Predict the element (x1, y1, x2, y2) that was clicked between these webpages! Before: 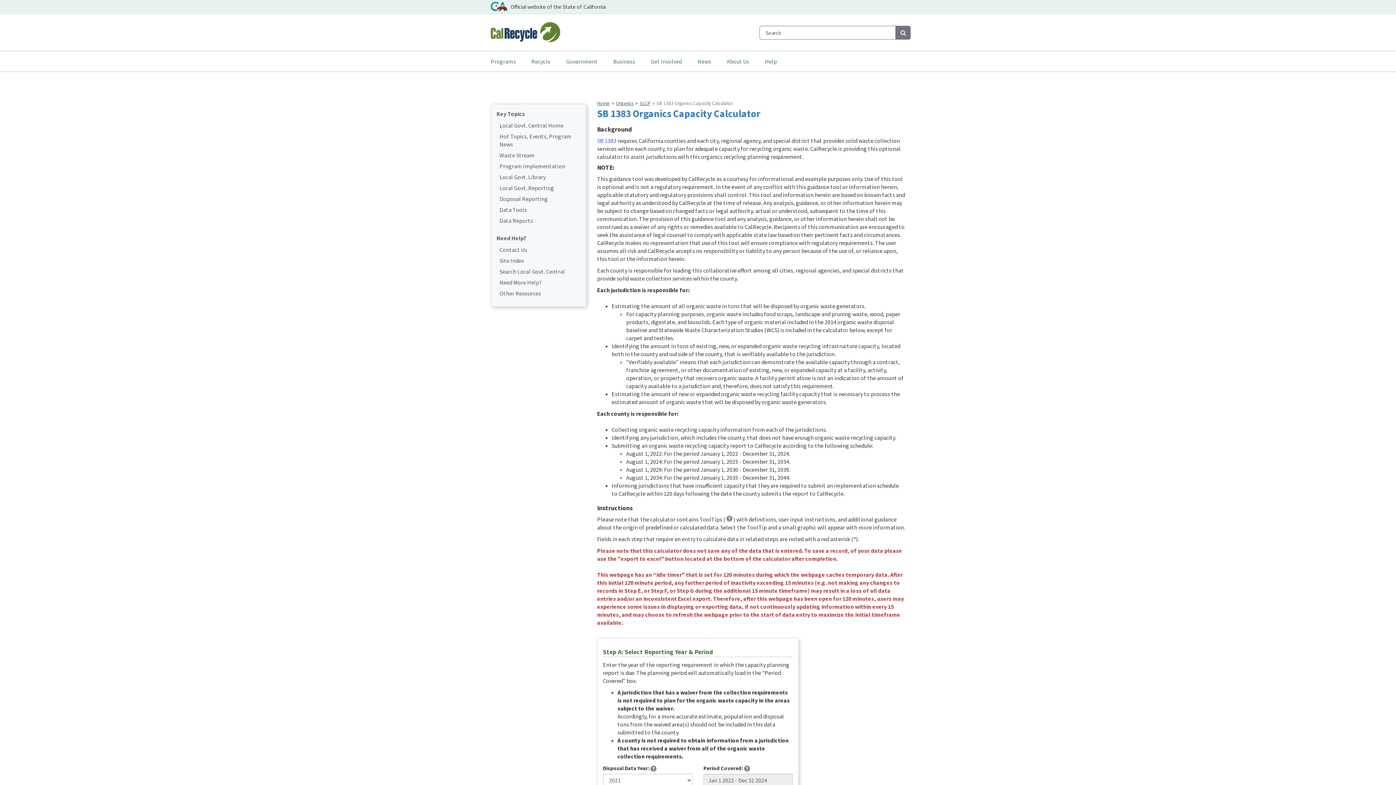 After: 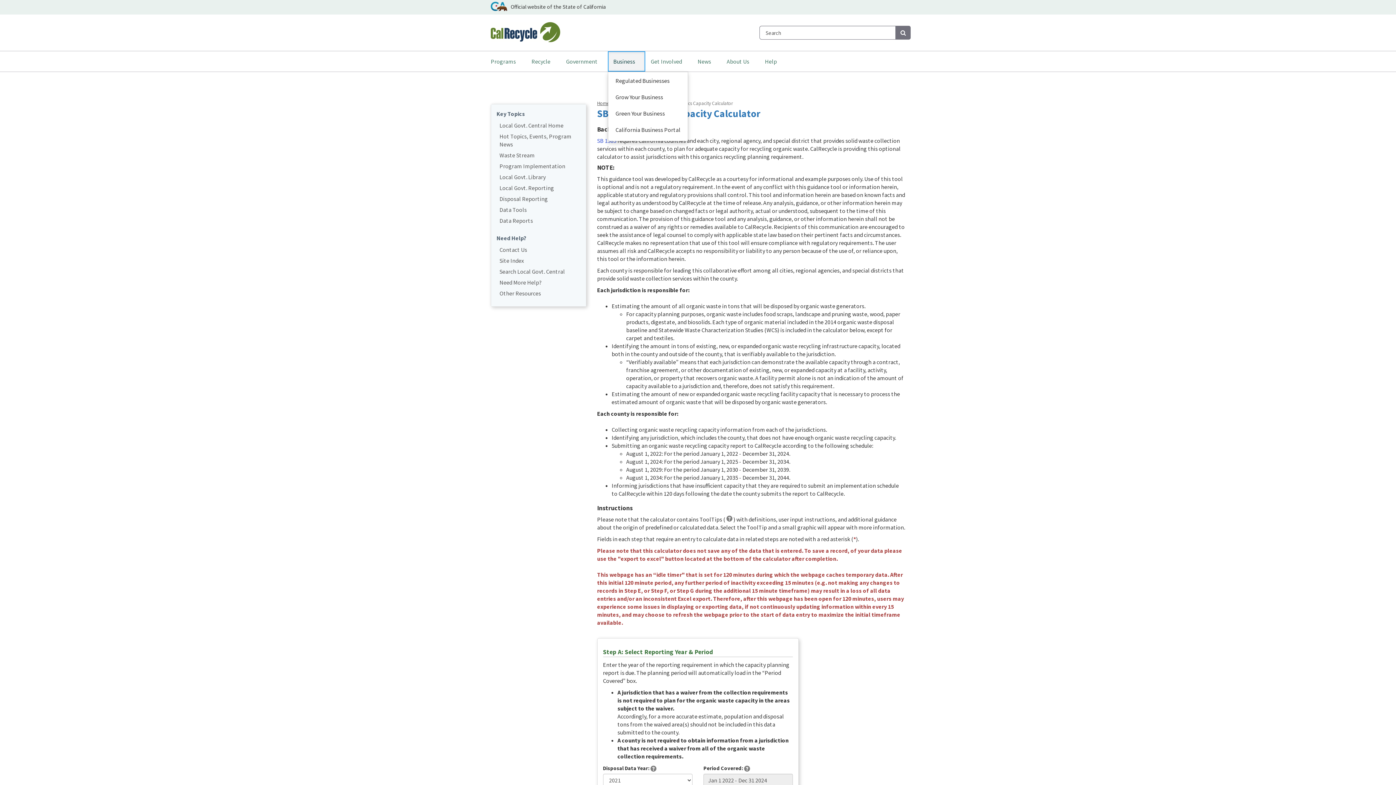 Action: bbox: (608, 51, 645, 71) label: Business